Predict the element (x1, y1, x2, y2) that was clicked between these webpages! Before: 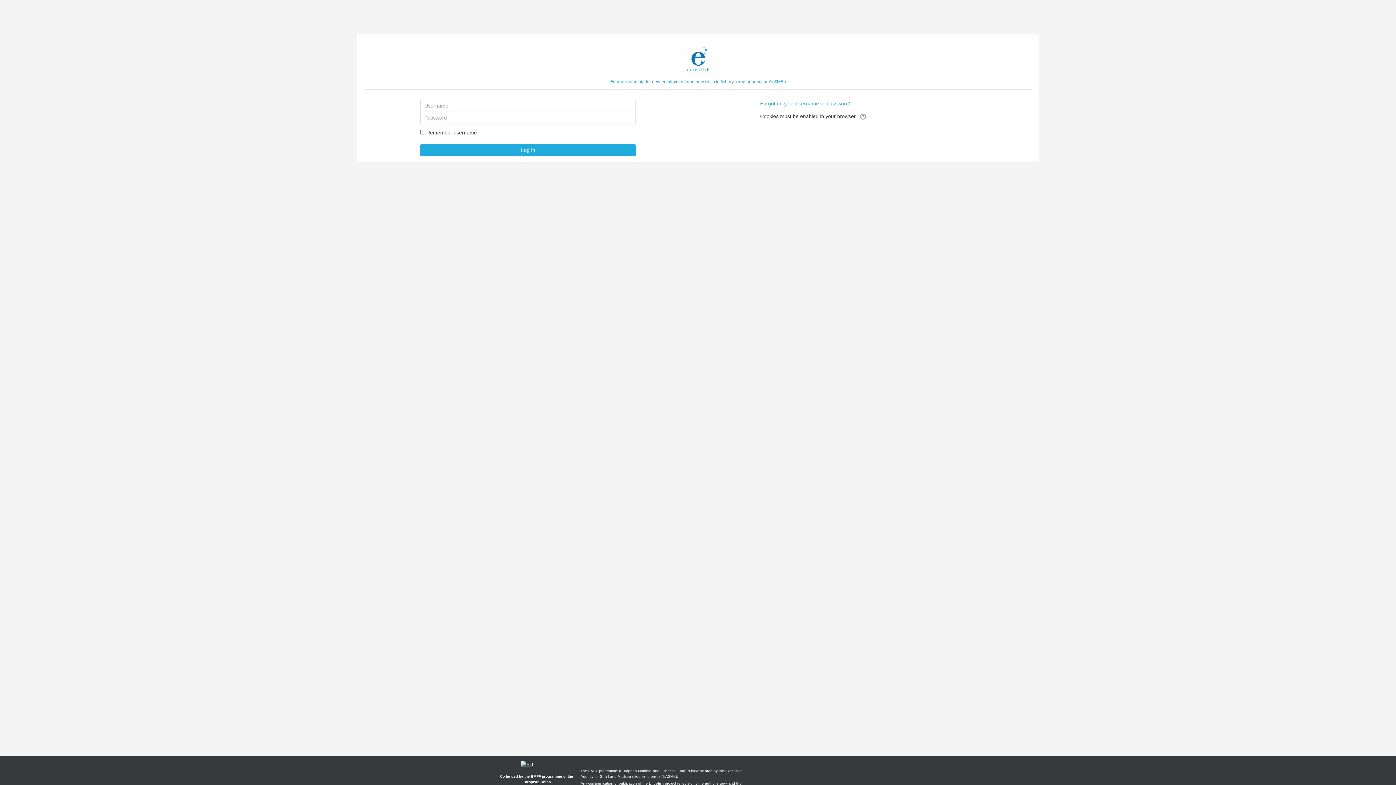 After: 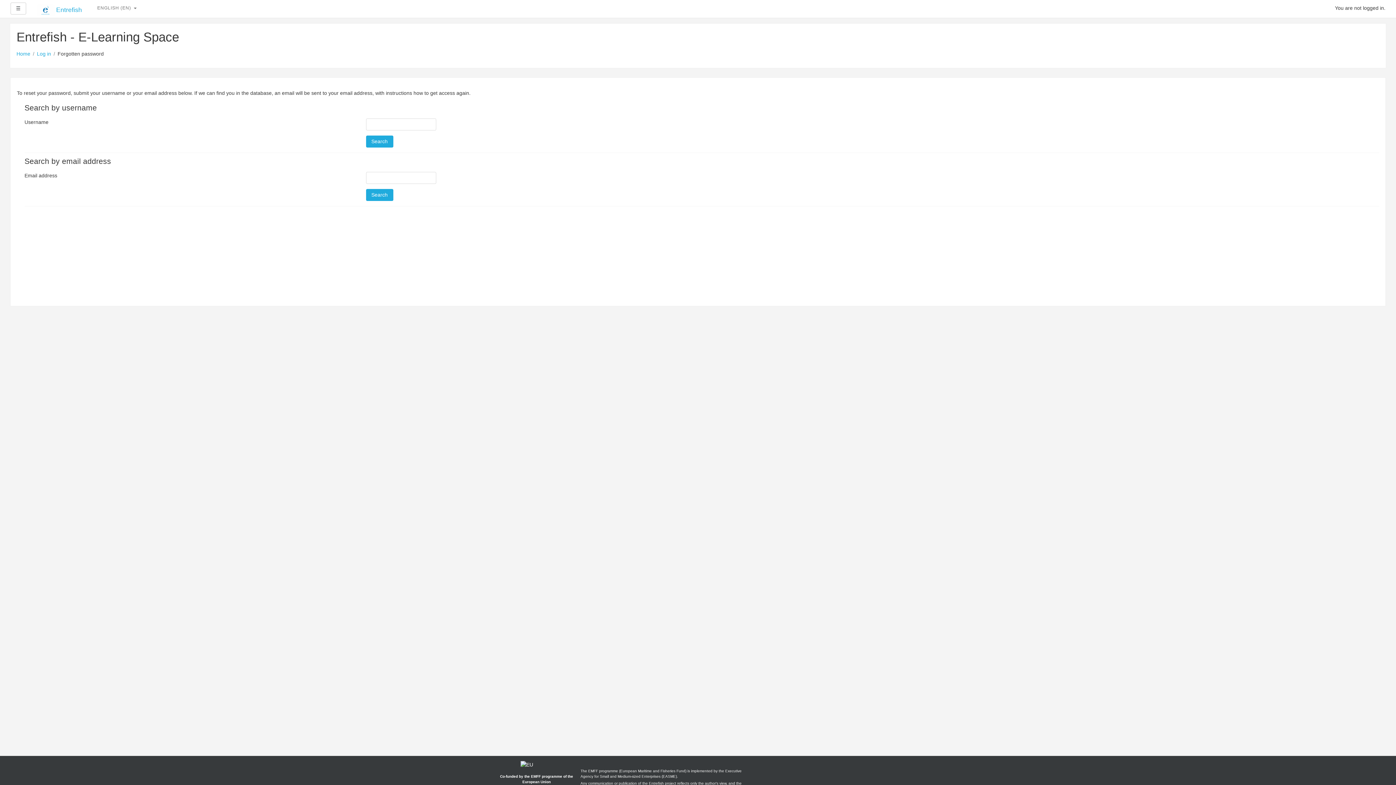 Action: bbox: (760, 100, 851, 106) label: Forgotten your username or password?